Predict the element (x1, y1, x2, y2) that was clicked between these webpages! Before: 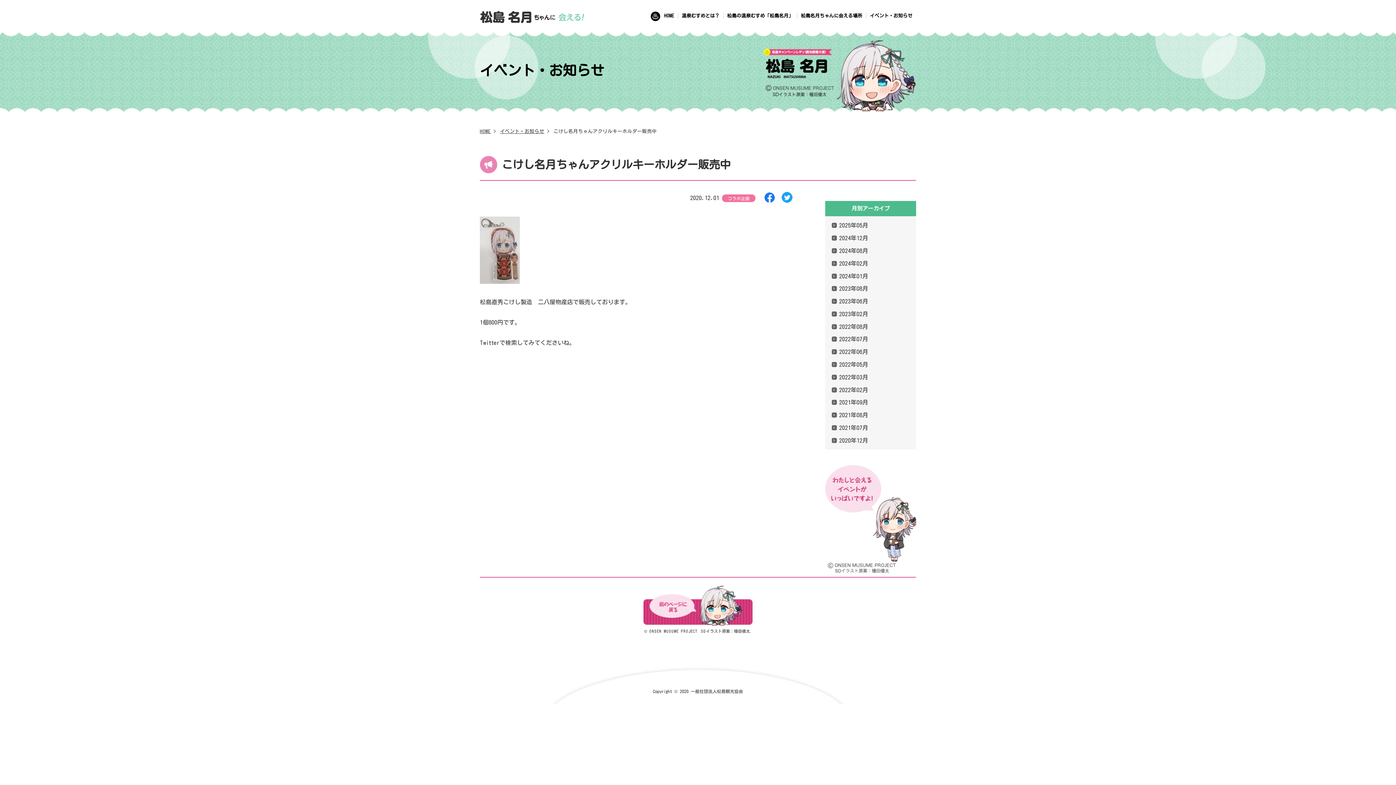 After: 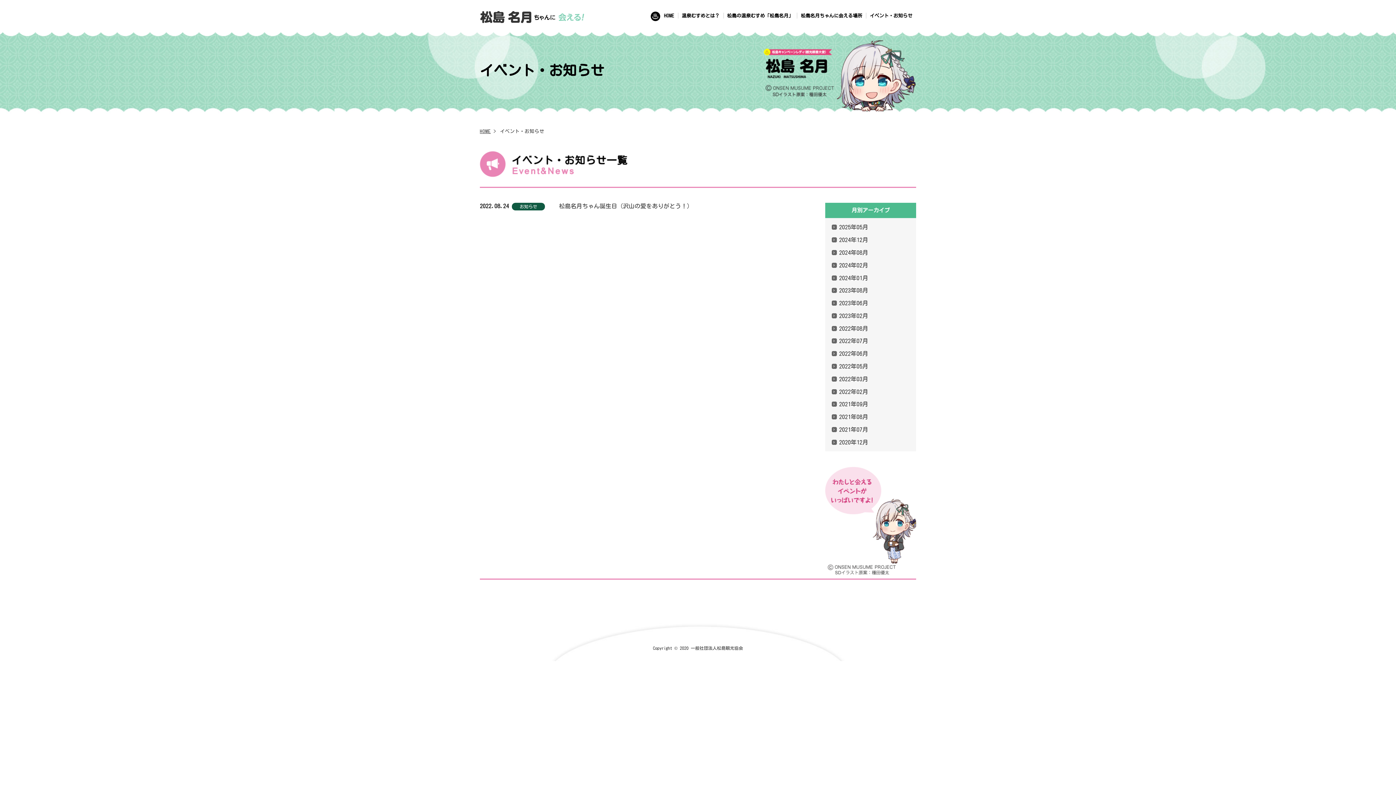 Action: label: 2022年08月 bbox: (831, 320, 868, 333)